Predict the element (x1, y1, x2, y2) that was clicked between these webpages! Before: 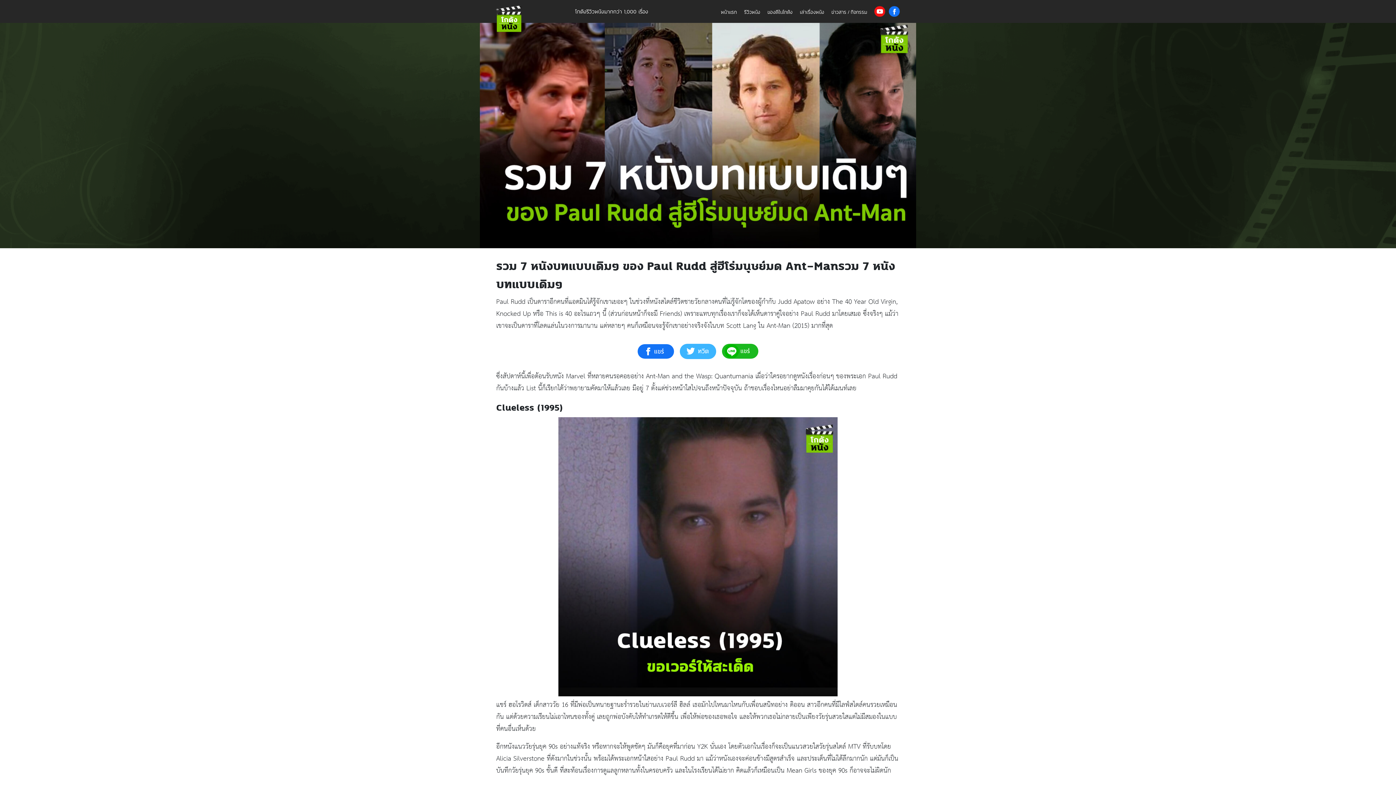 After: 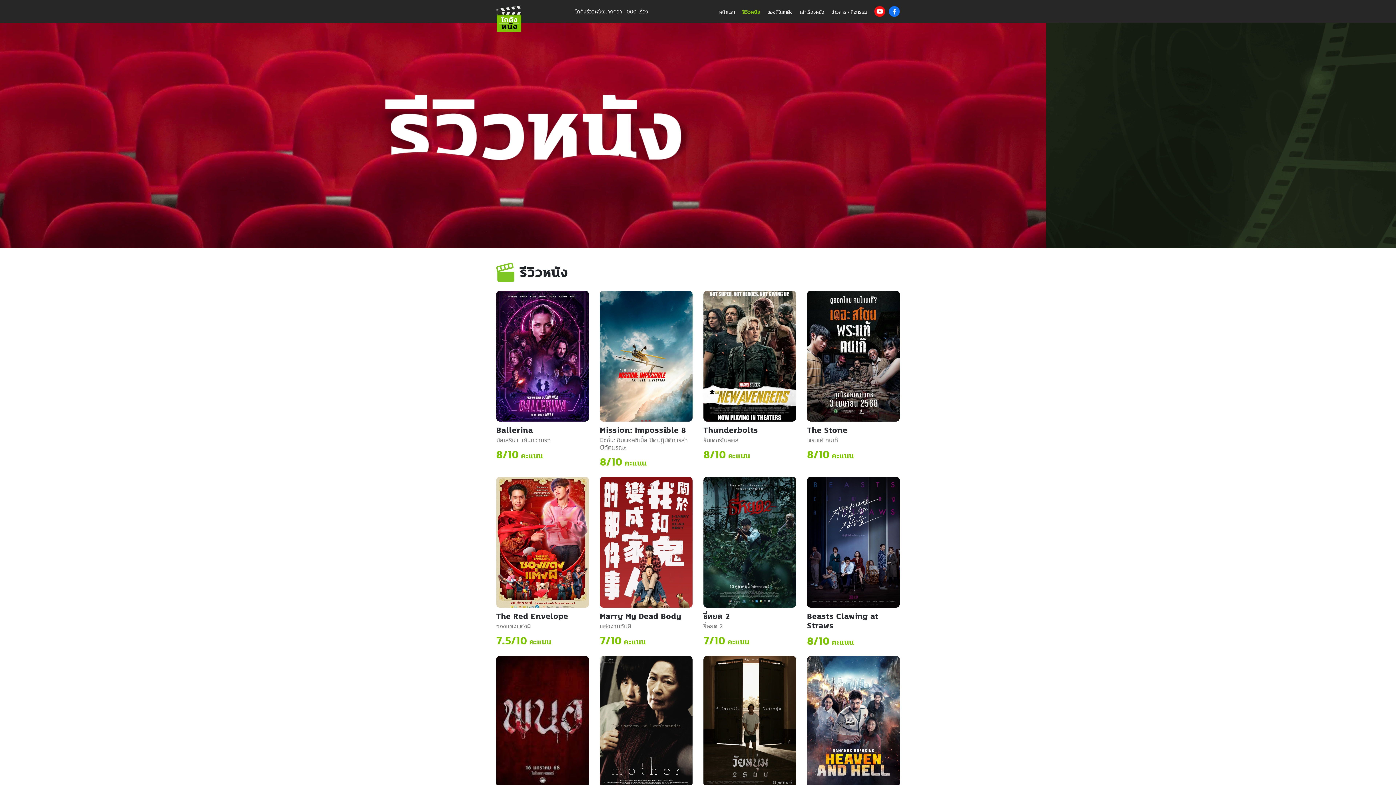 Action: bbox: (740, 9, 764, 15) label: รีวิวหนัง